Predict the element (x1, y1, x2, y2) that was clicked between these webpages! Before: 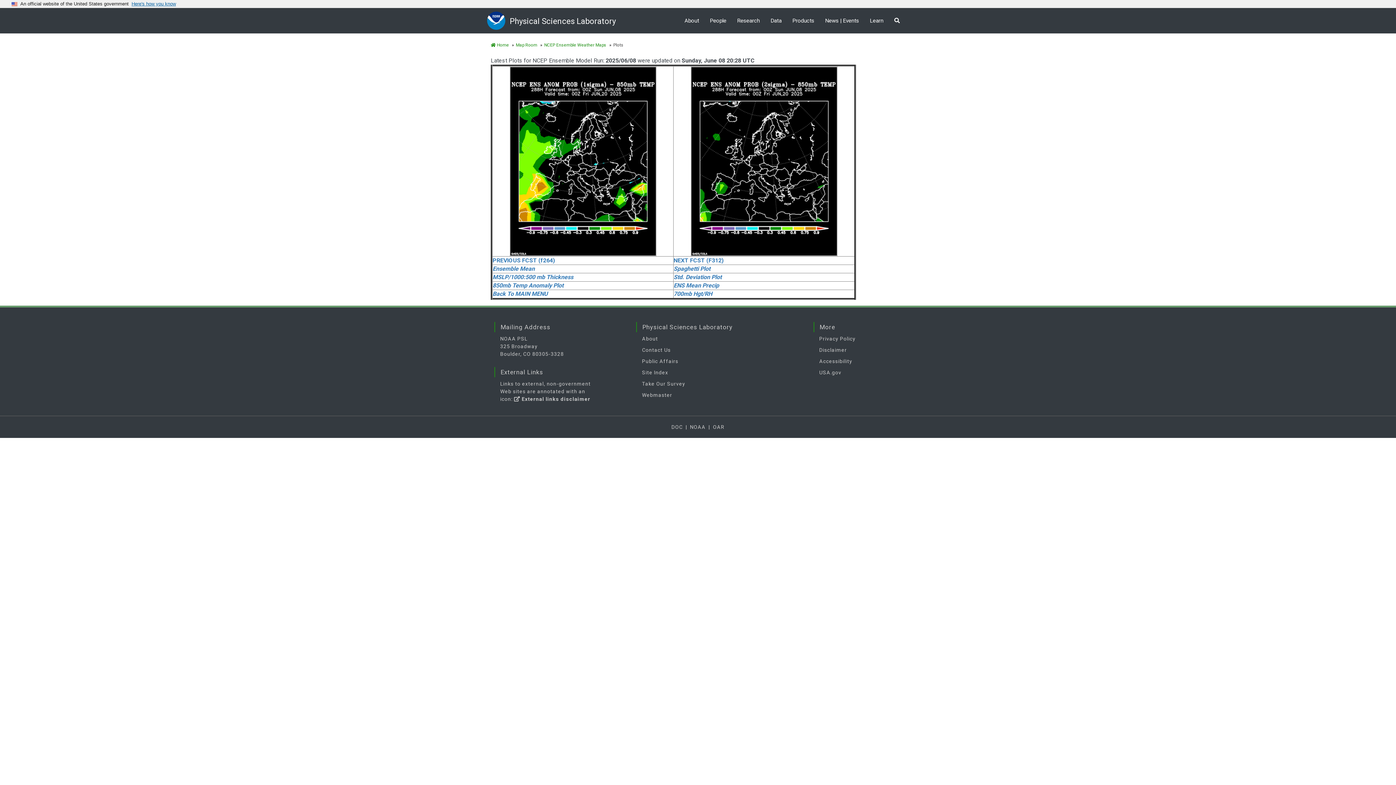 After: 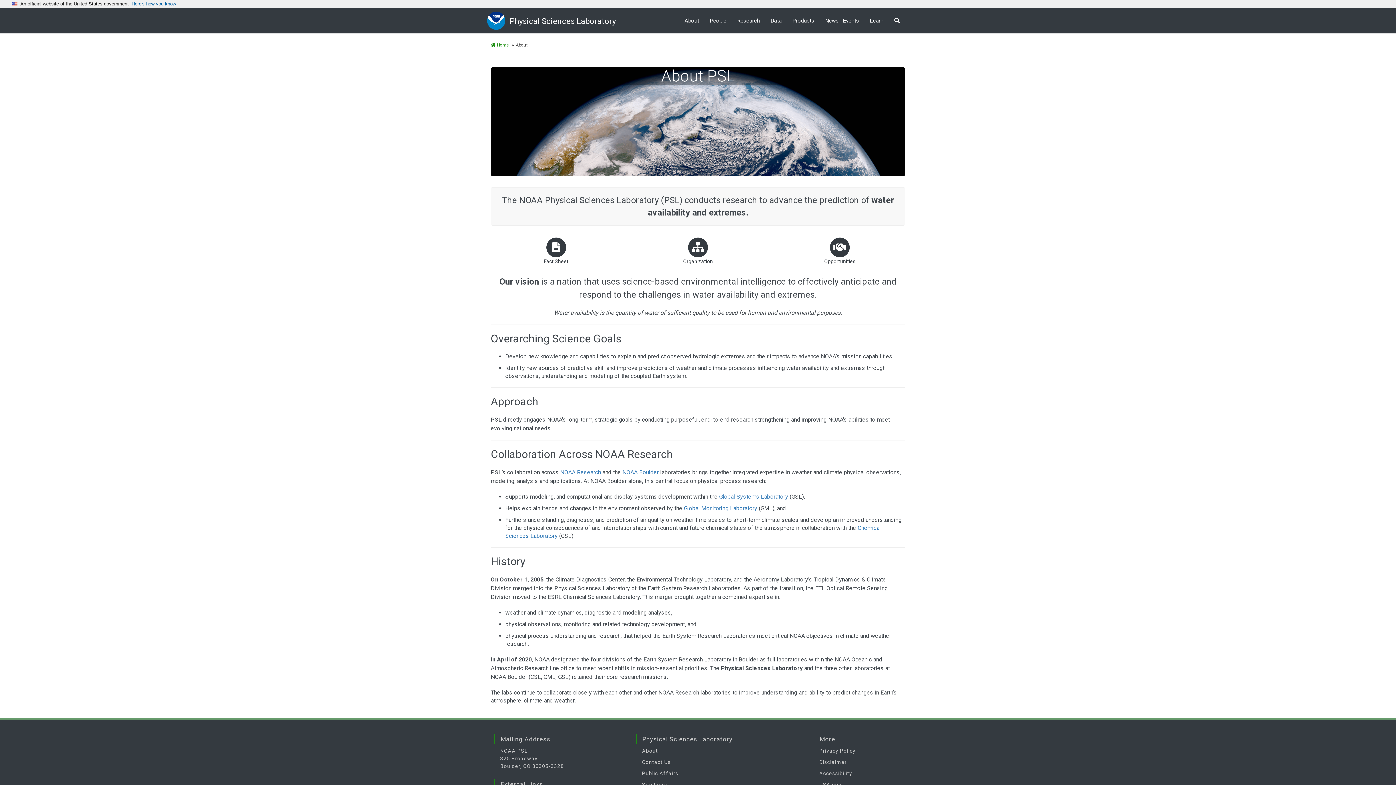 Action: bbox: (642, 336, 658, 341) label: About